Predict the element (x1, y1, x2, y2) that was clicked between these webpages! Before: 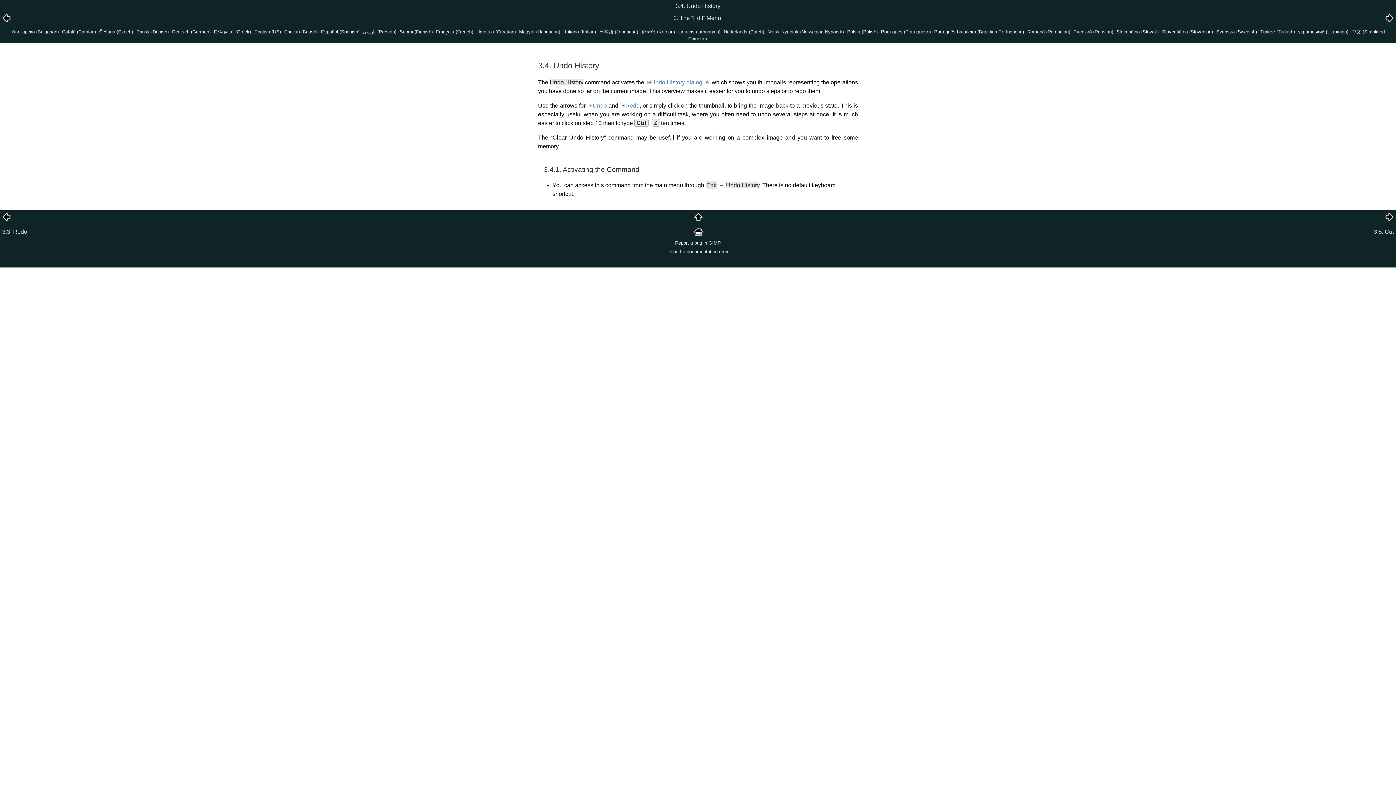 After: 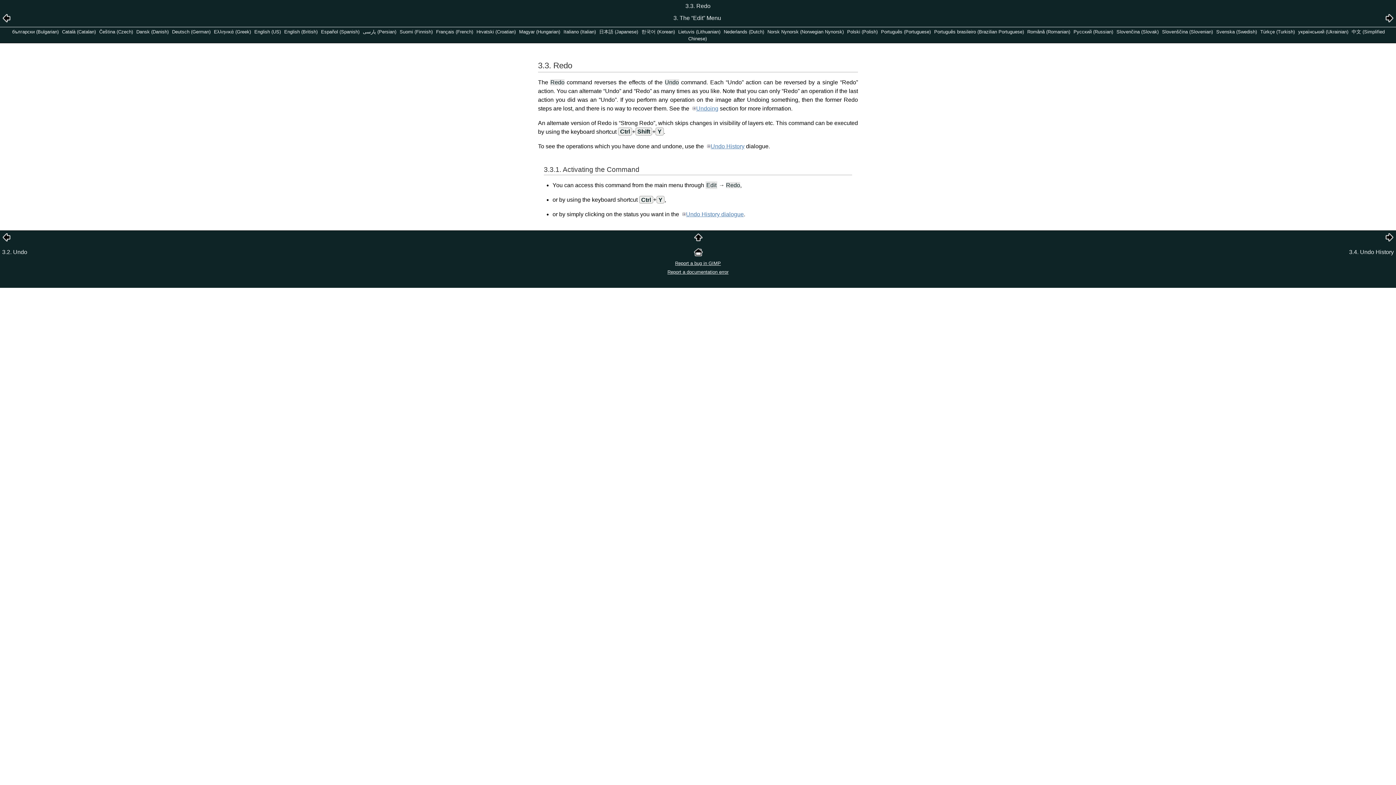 Action: bbox: (2, 17, 10, 23)